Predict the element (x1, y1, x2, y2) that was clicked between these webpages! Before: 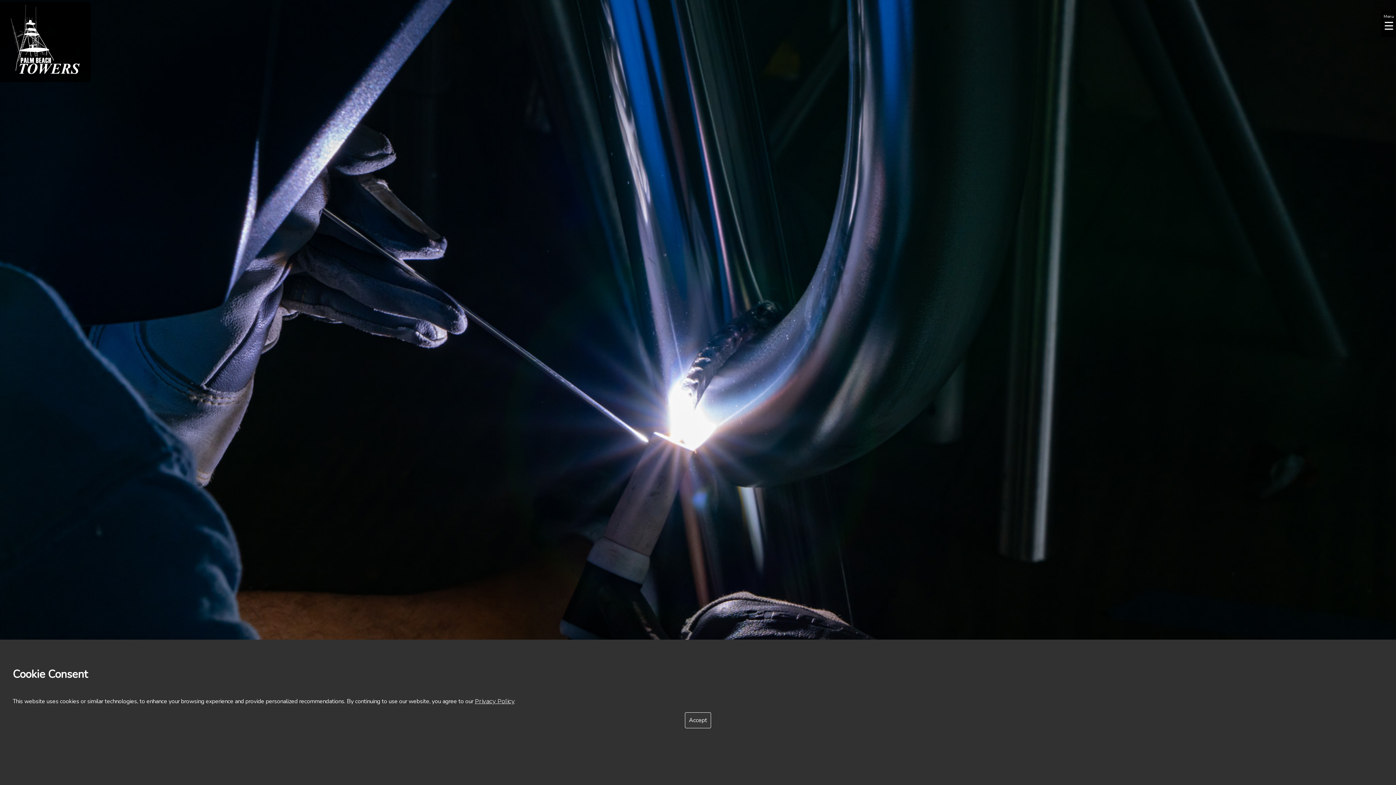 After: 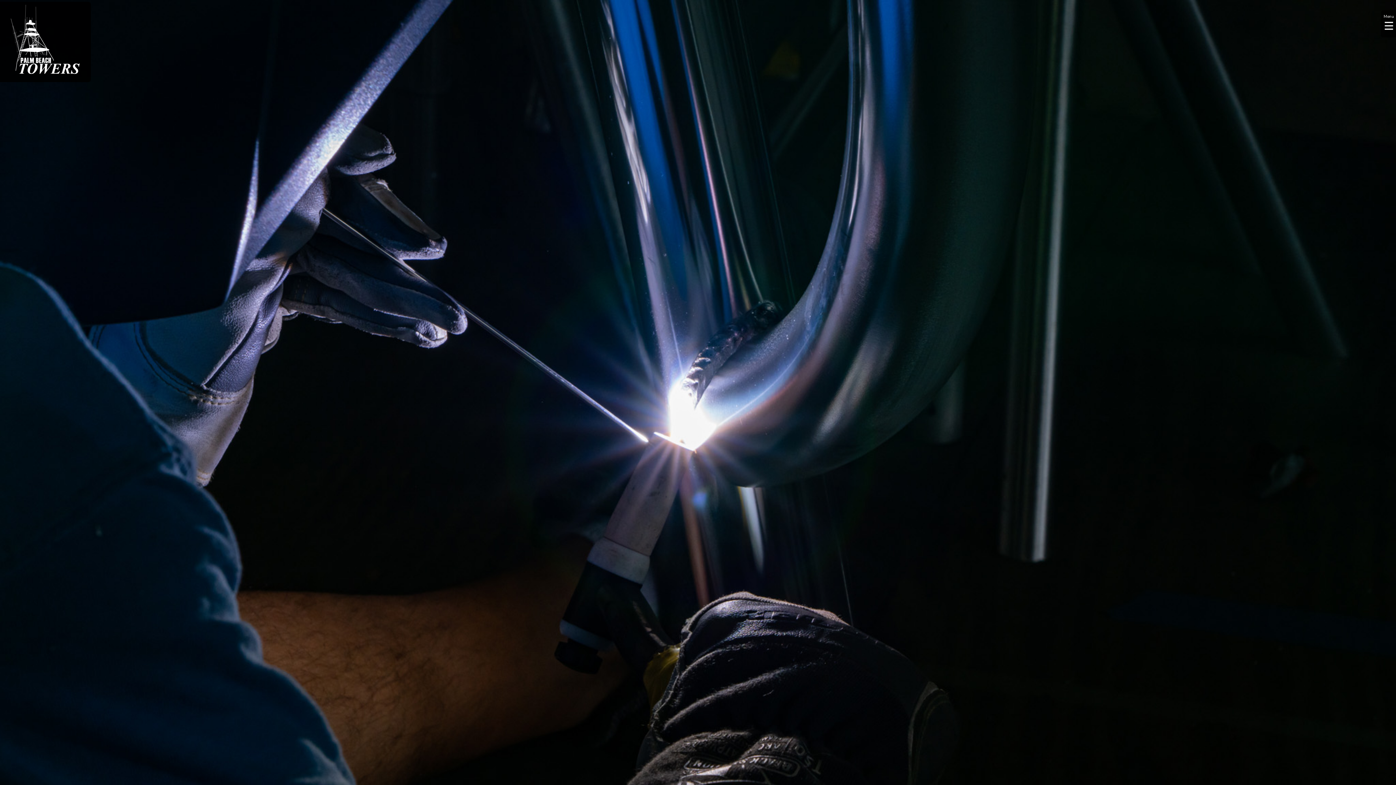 Action: label: Accept bbox: (685, 712, 711, 728)